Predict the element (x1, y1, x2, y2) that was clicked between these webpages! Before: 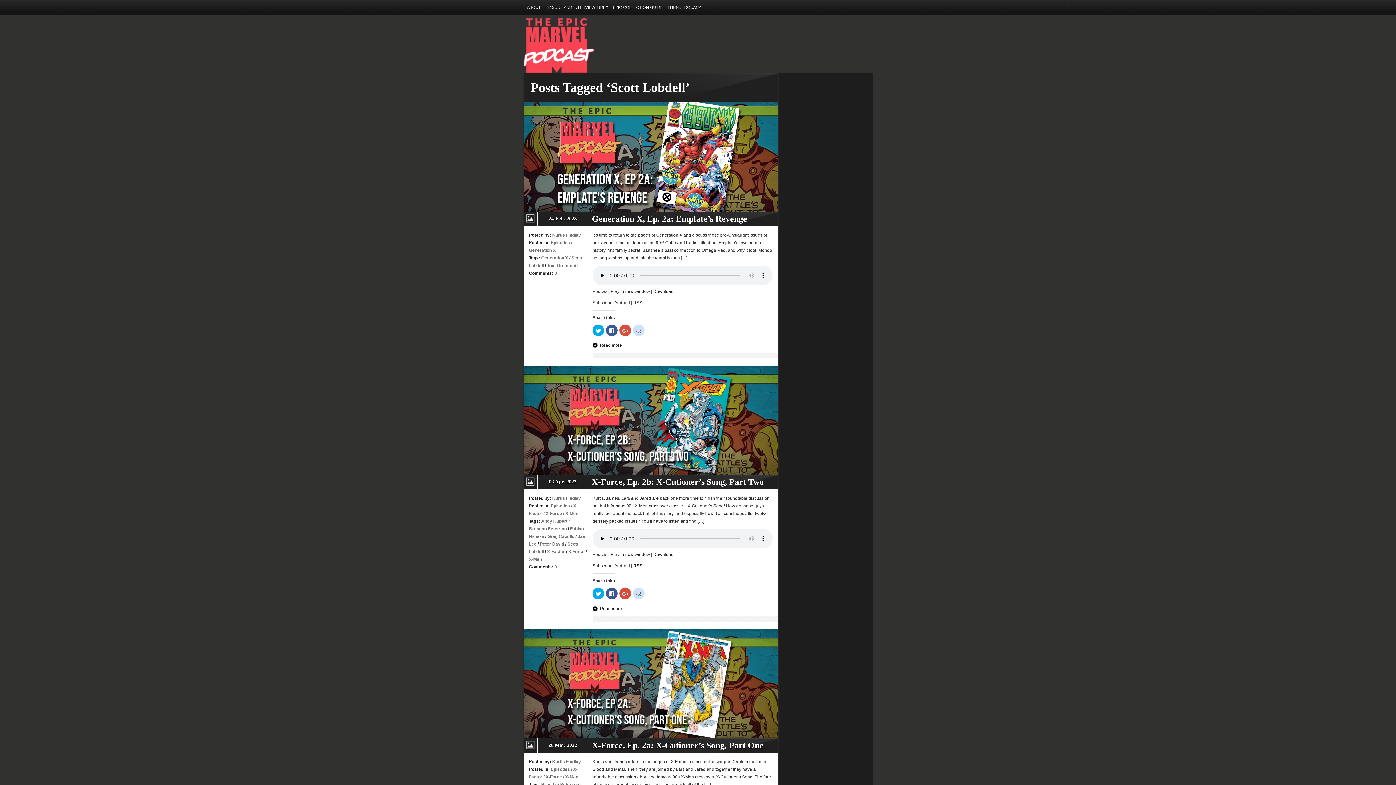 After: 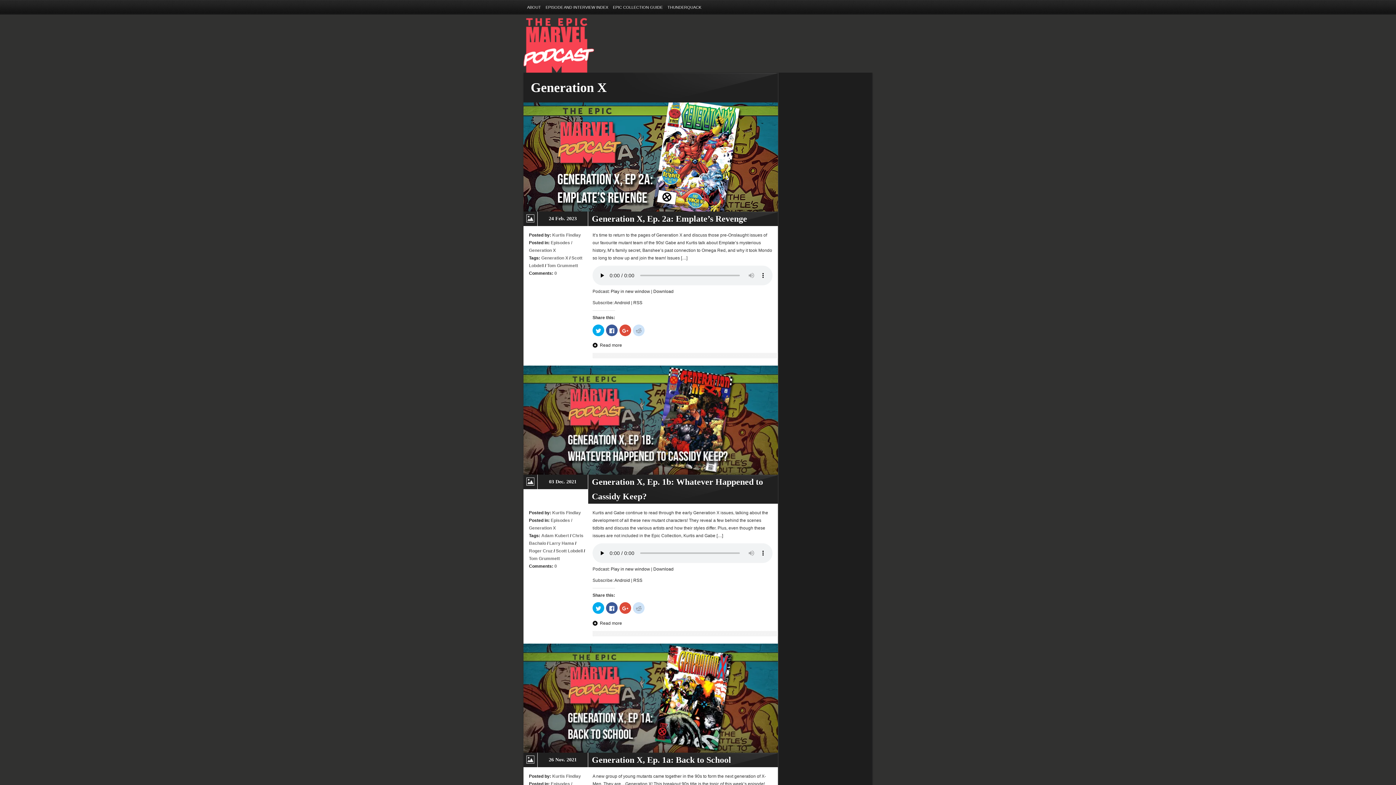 Action: label: Generation X bbox: (529, 248, 556, 253)